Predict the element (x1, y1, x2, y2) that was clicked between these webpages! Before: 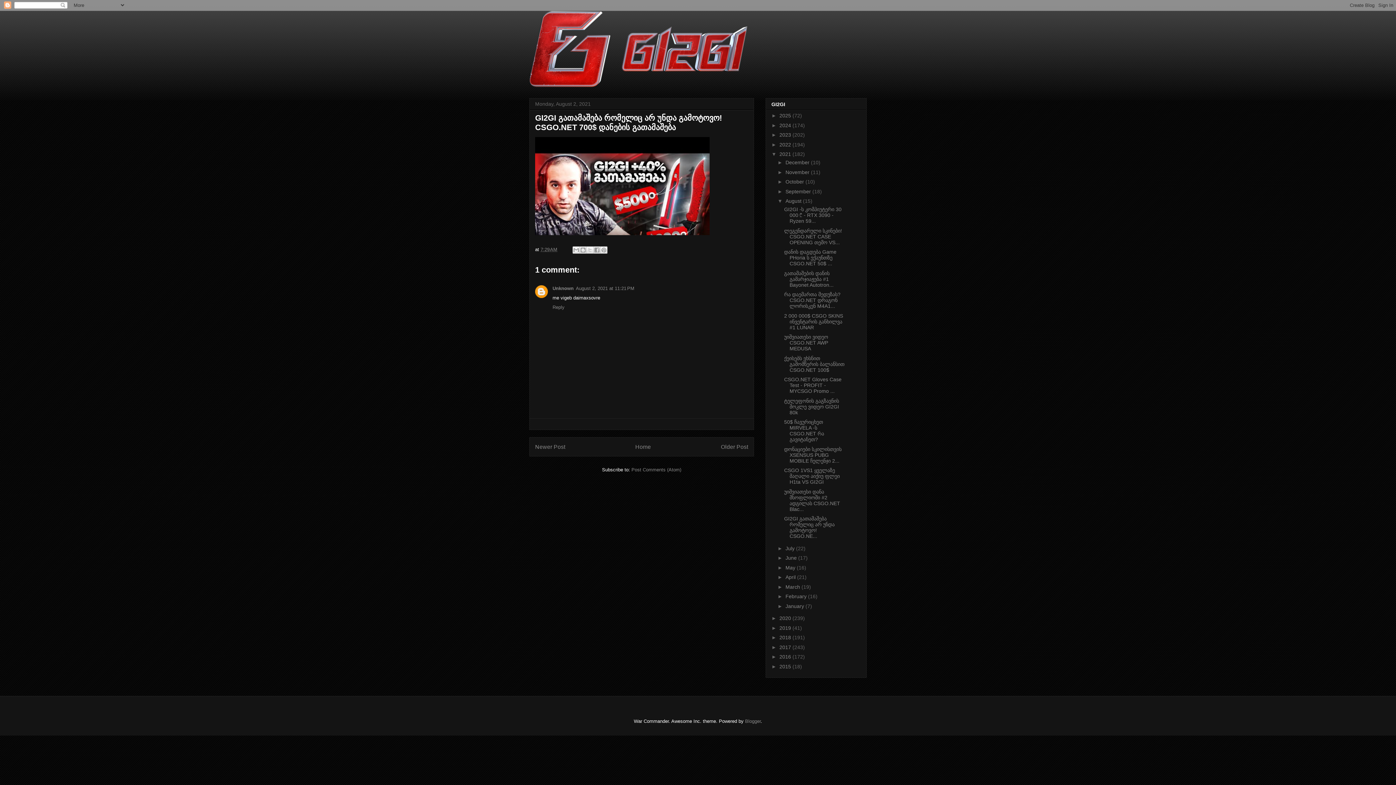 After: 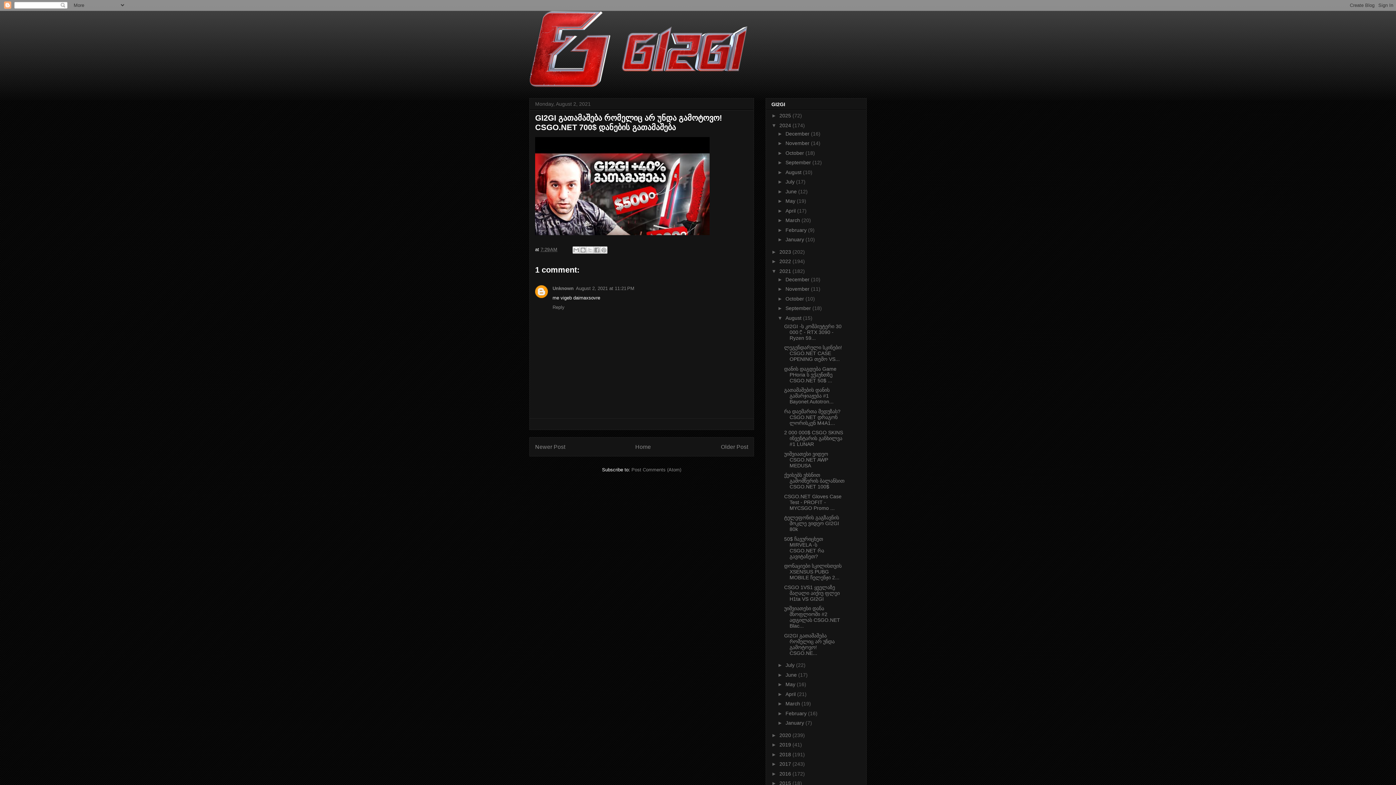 Action: label: ►   bbox: (771, 122, 779, 128)